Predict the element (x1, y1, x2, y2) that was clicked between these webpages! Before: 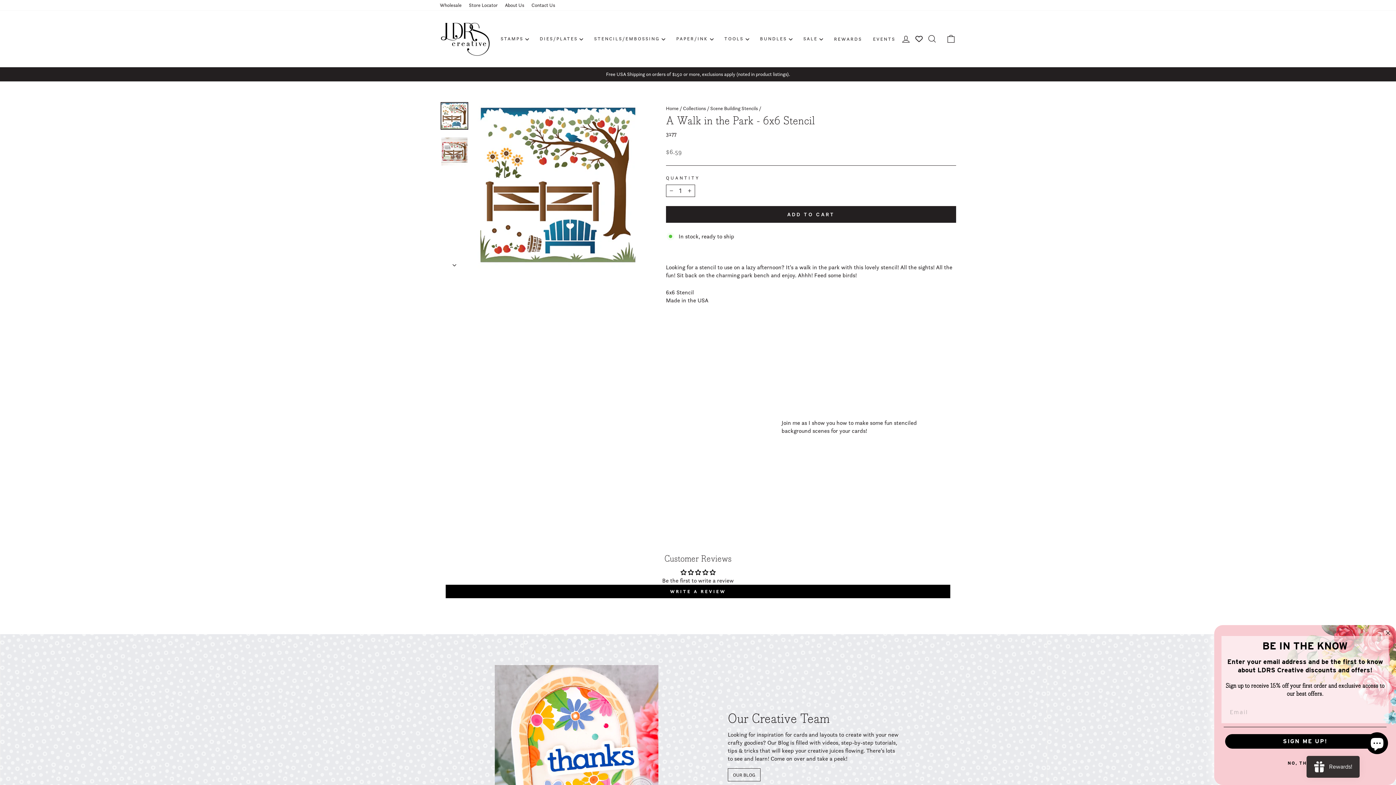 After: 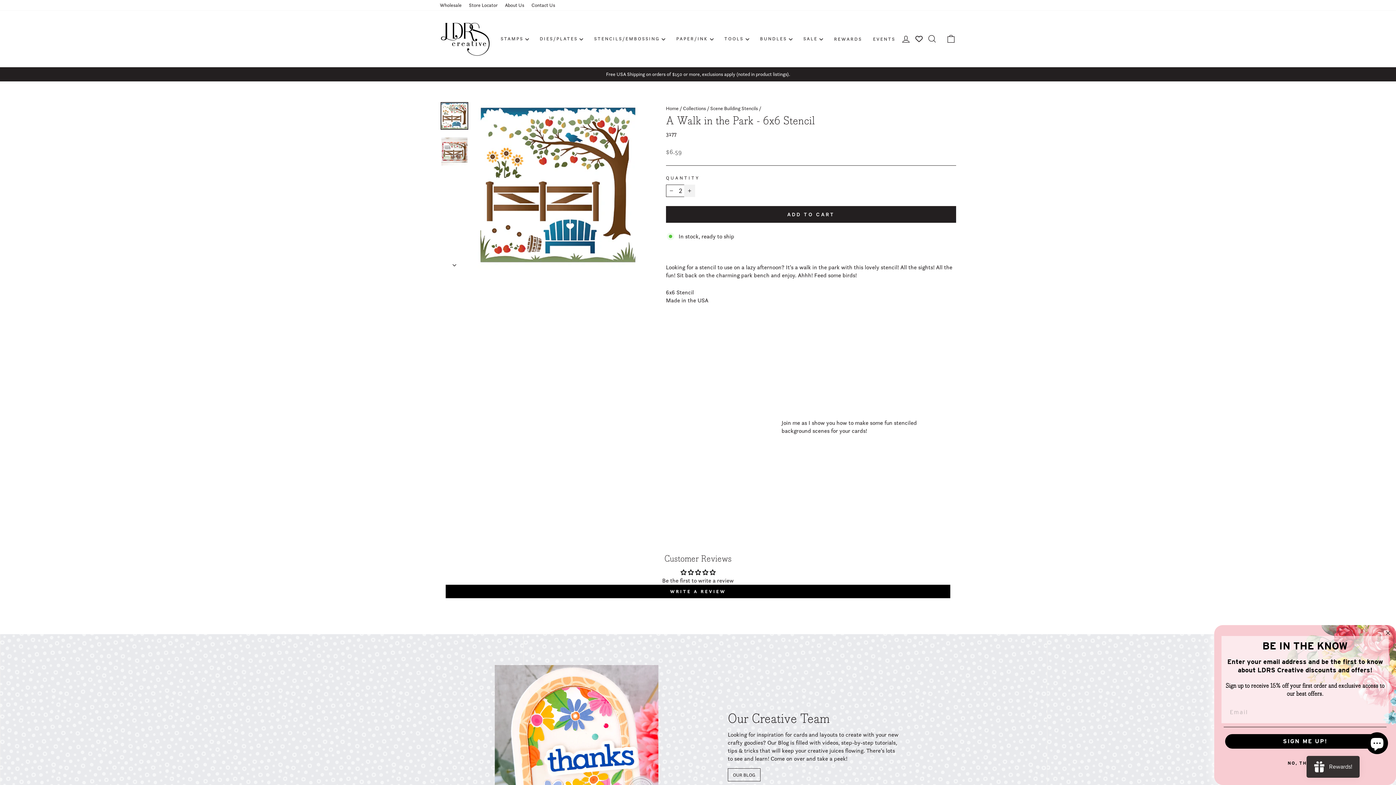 Action: label: Increase item quantity by one bbox: (684, 184, 695, 197)